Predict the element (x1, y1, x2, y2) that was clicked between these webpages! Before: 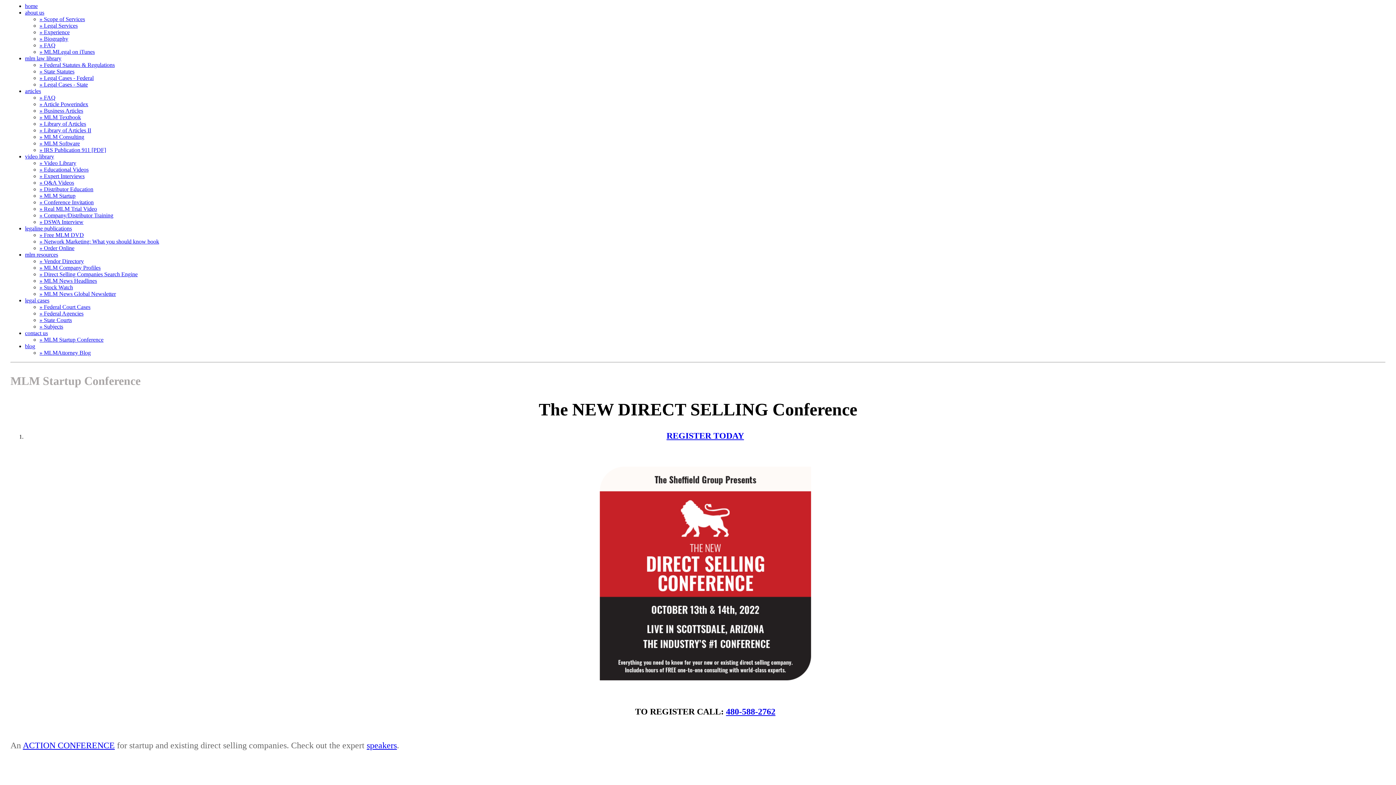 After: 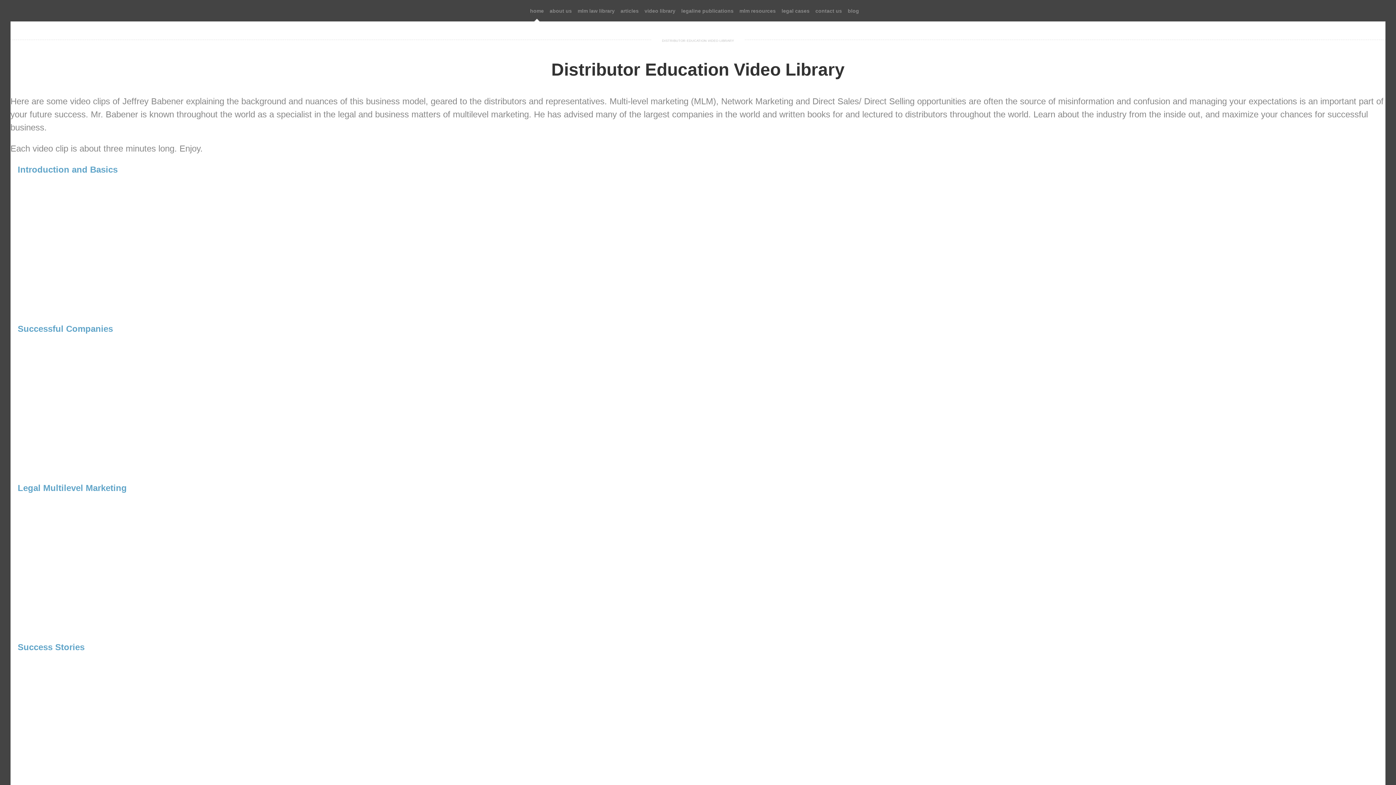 Action: bbox: (39, 160, 76, 166) label: » Video Library